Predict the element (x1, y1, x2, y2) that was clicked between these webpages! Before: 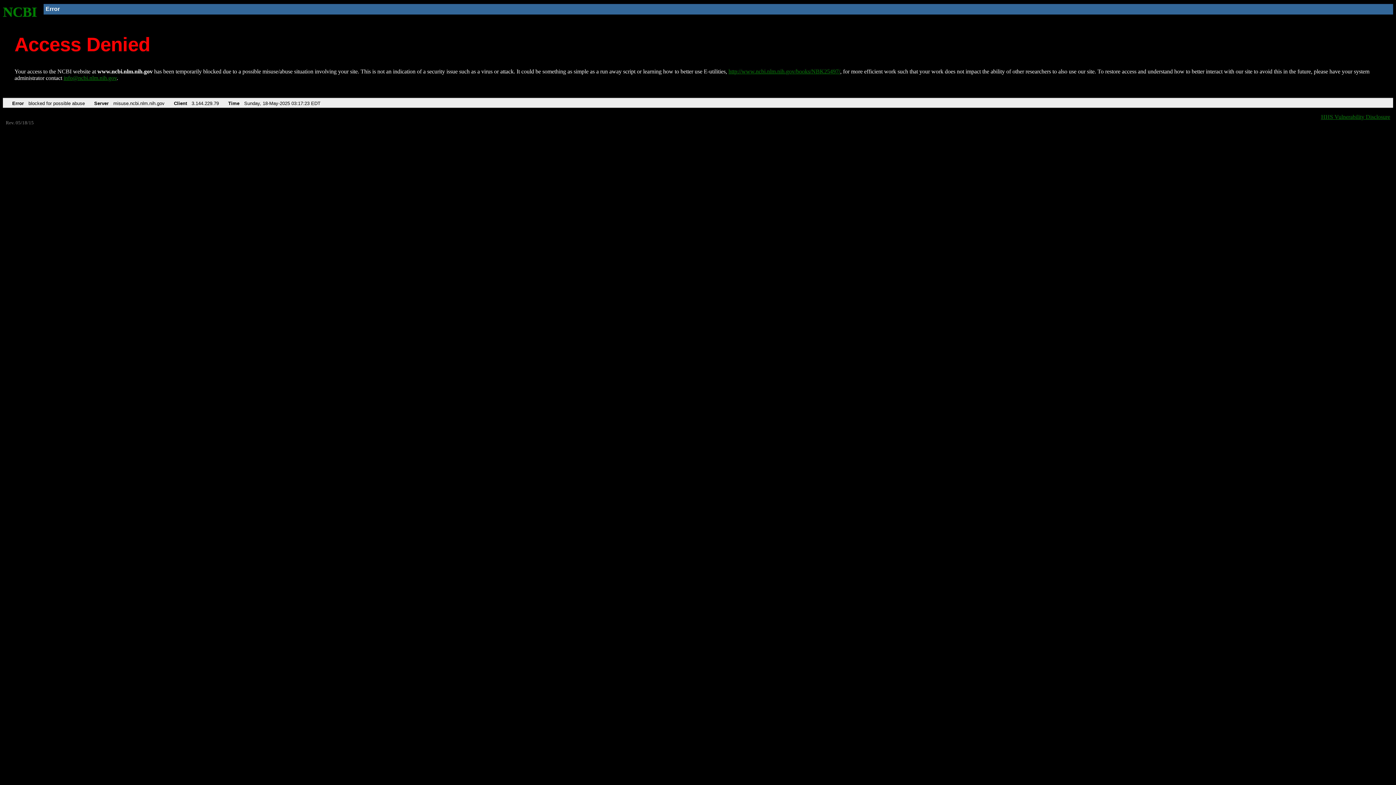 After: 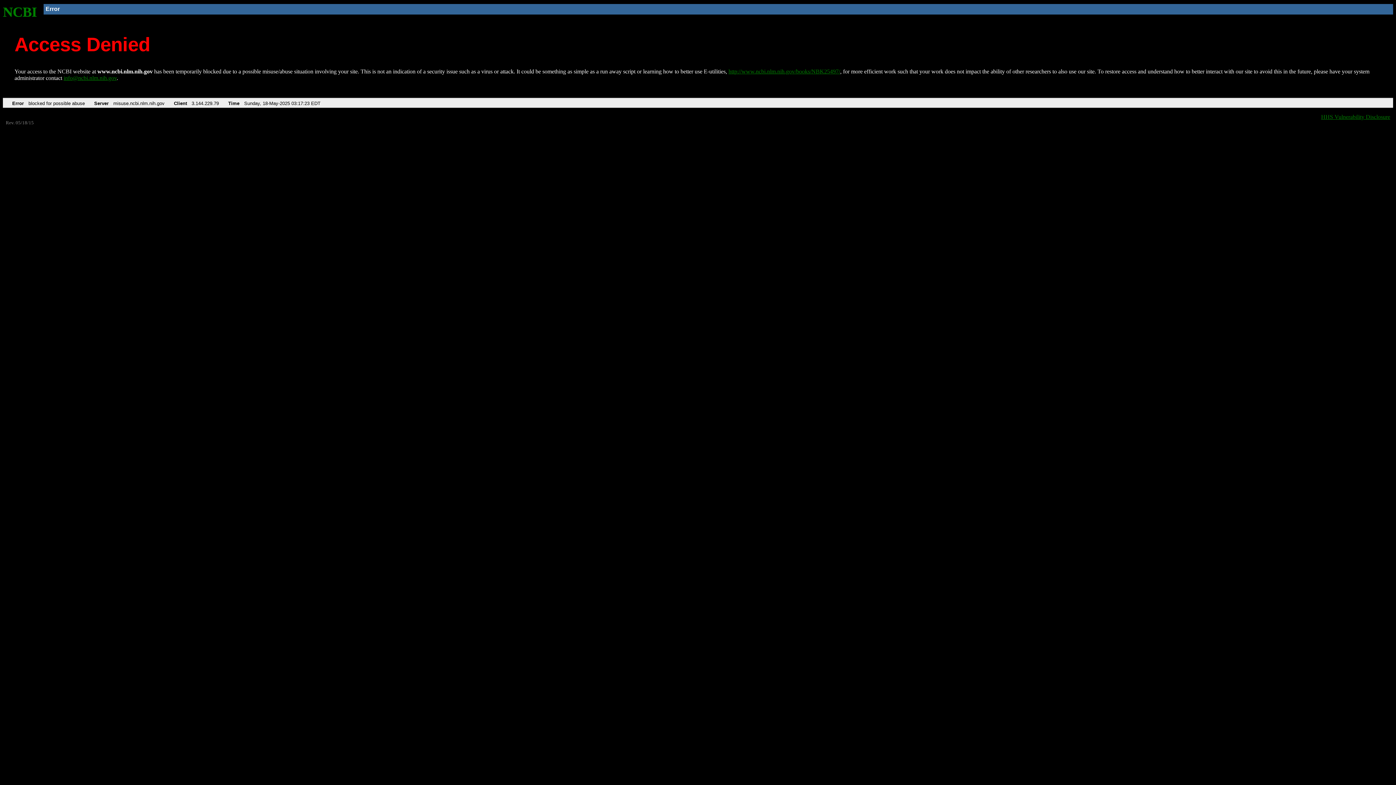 Action: label: info@ncbi.nlm.nih.gov bbox: (63, 75, 116, 81)